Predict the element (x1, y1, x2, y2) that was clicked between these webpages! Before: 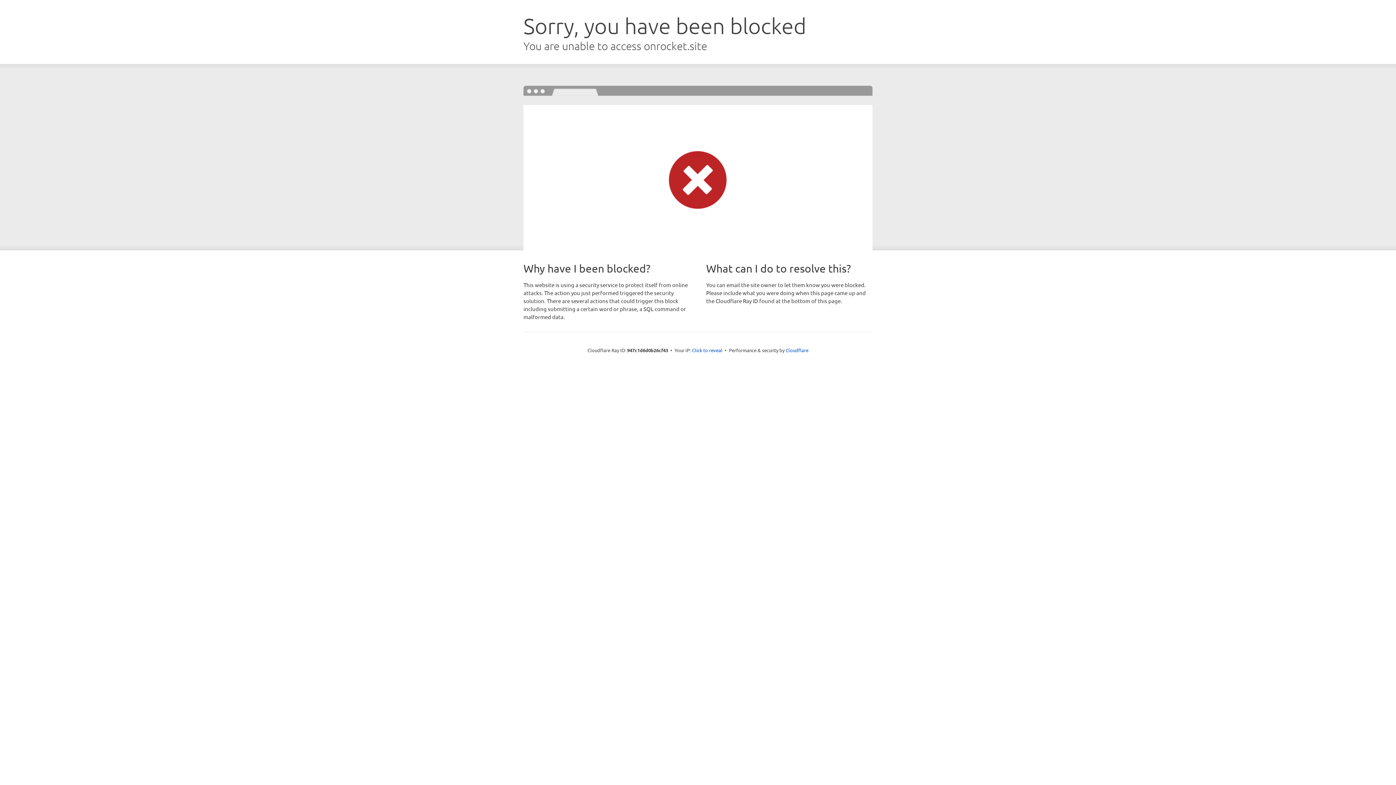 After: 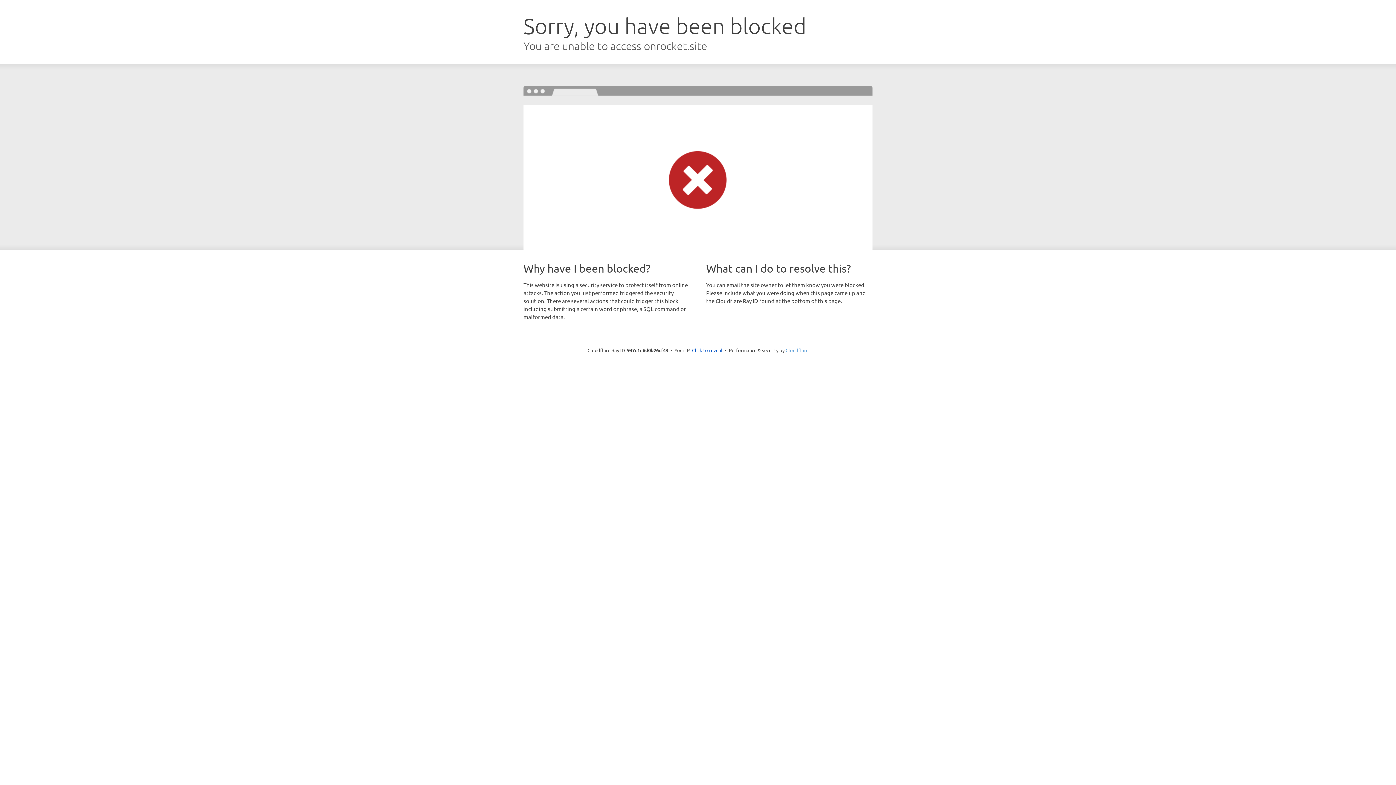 Action: bbox: (785, 347, 808, 353) label: Cloudflare